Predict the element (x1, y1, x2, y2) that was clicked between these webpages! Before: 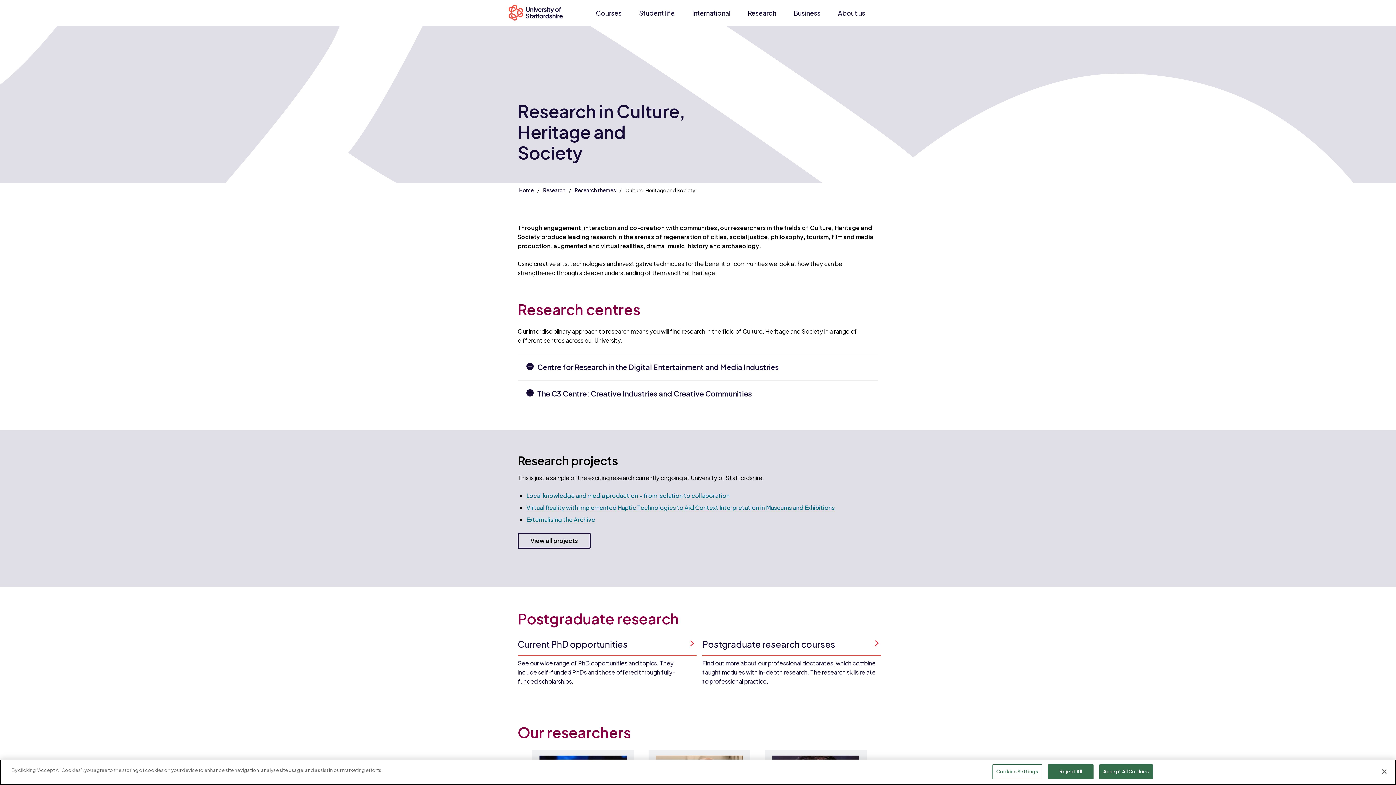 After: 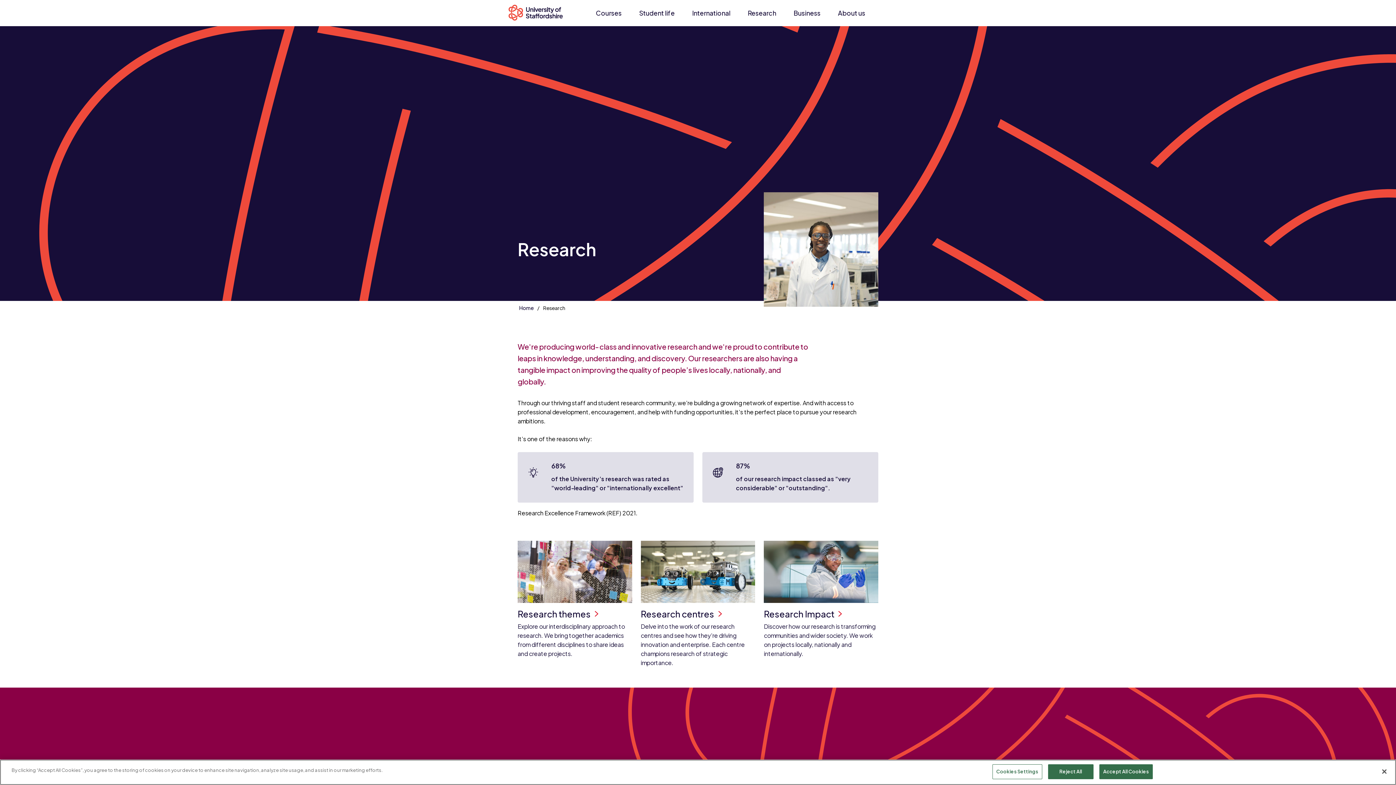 Action: label: Research bbox: (739, 3, 785, 22)